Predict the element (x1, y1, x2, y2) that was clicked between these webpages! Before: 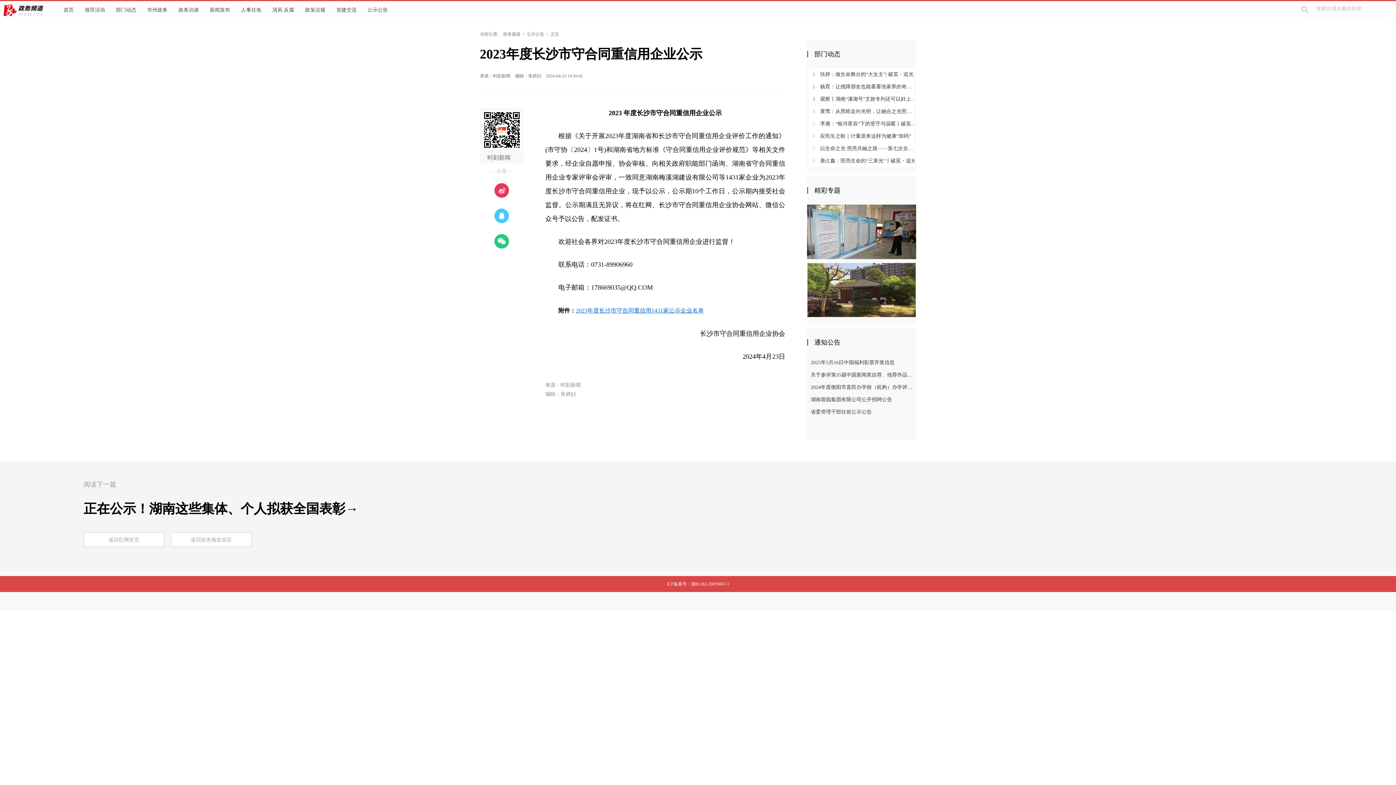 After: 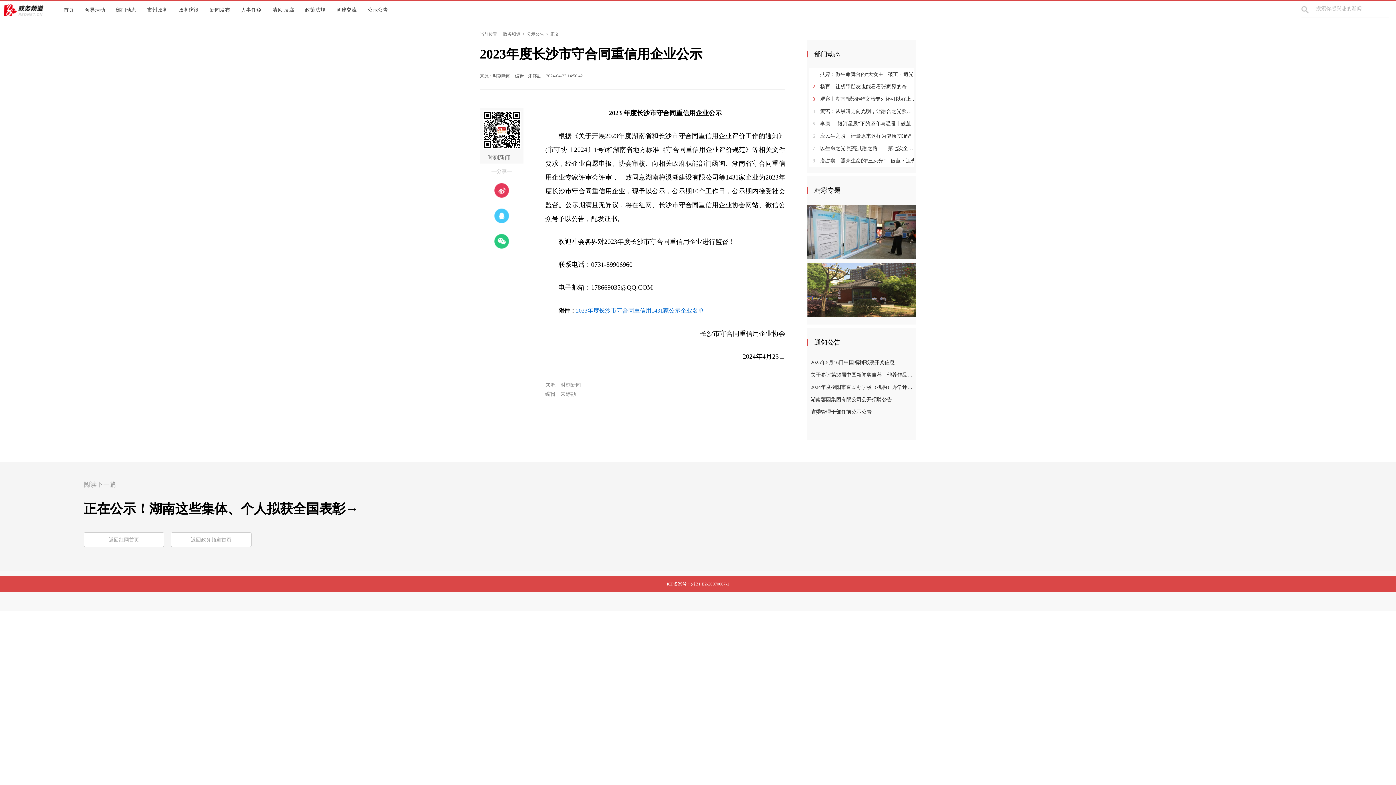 Action: bbox: (79, 1, 110, 19) label: 领导活动